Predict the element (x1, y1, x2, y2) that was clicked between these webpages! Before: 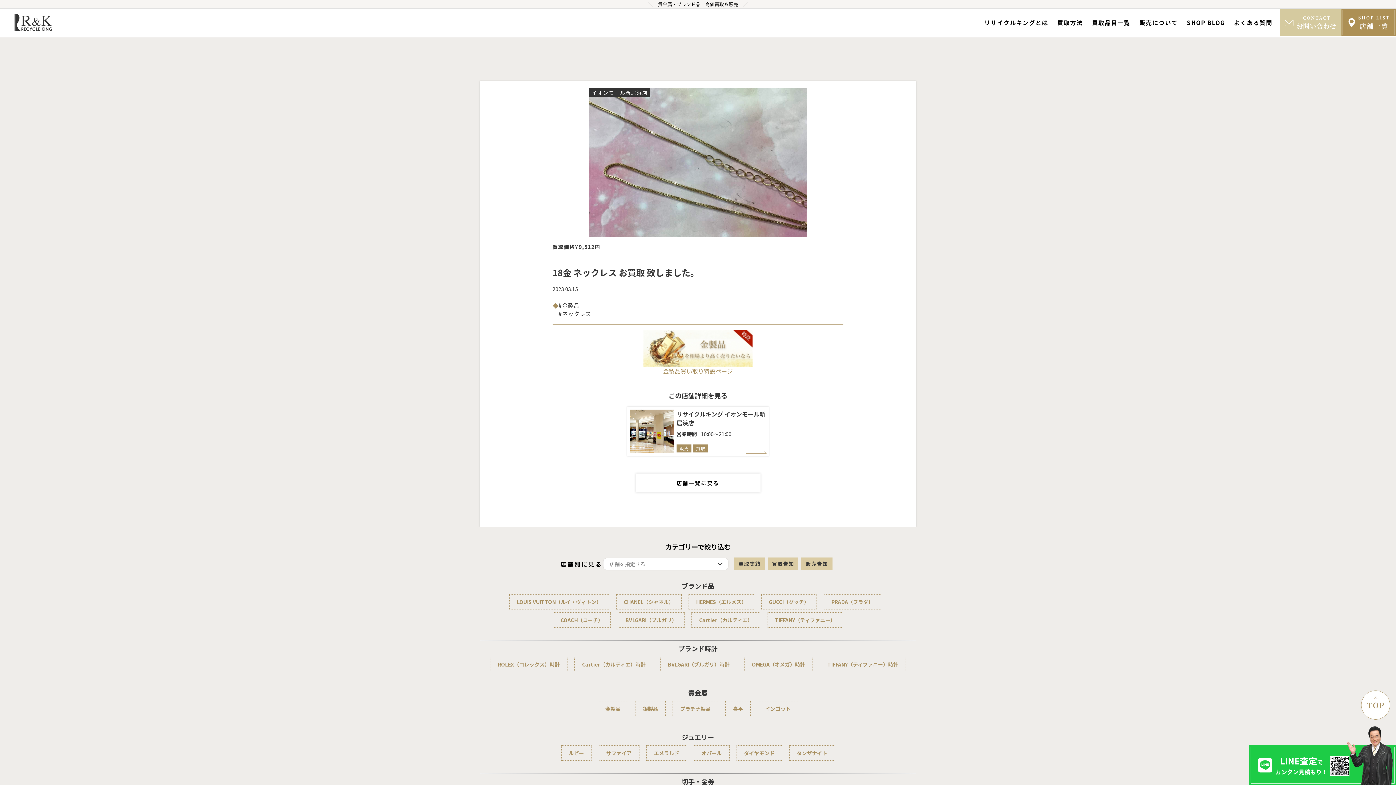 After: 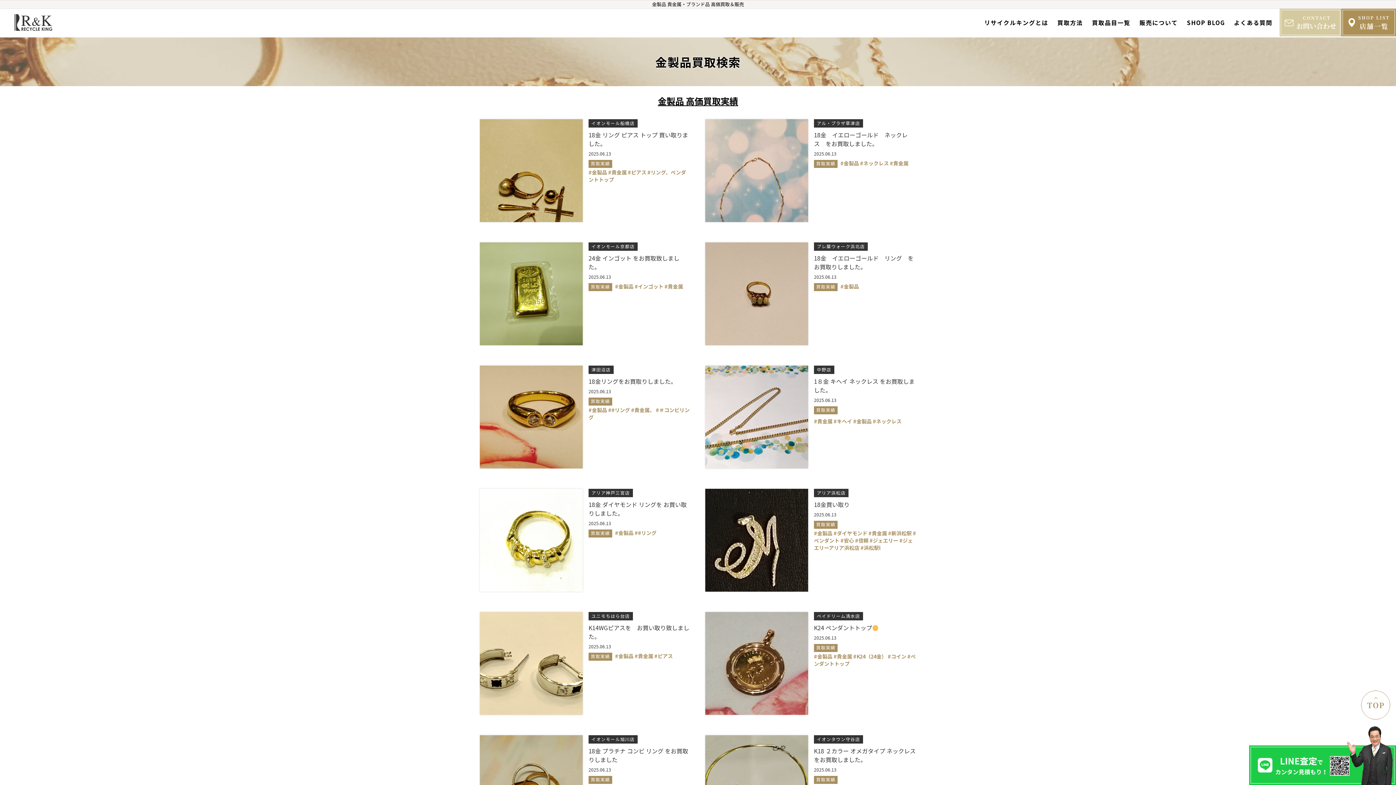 Action: bbox: (558, 301, 683, 309) label: #金製品